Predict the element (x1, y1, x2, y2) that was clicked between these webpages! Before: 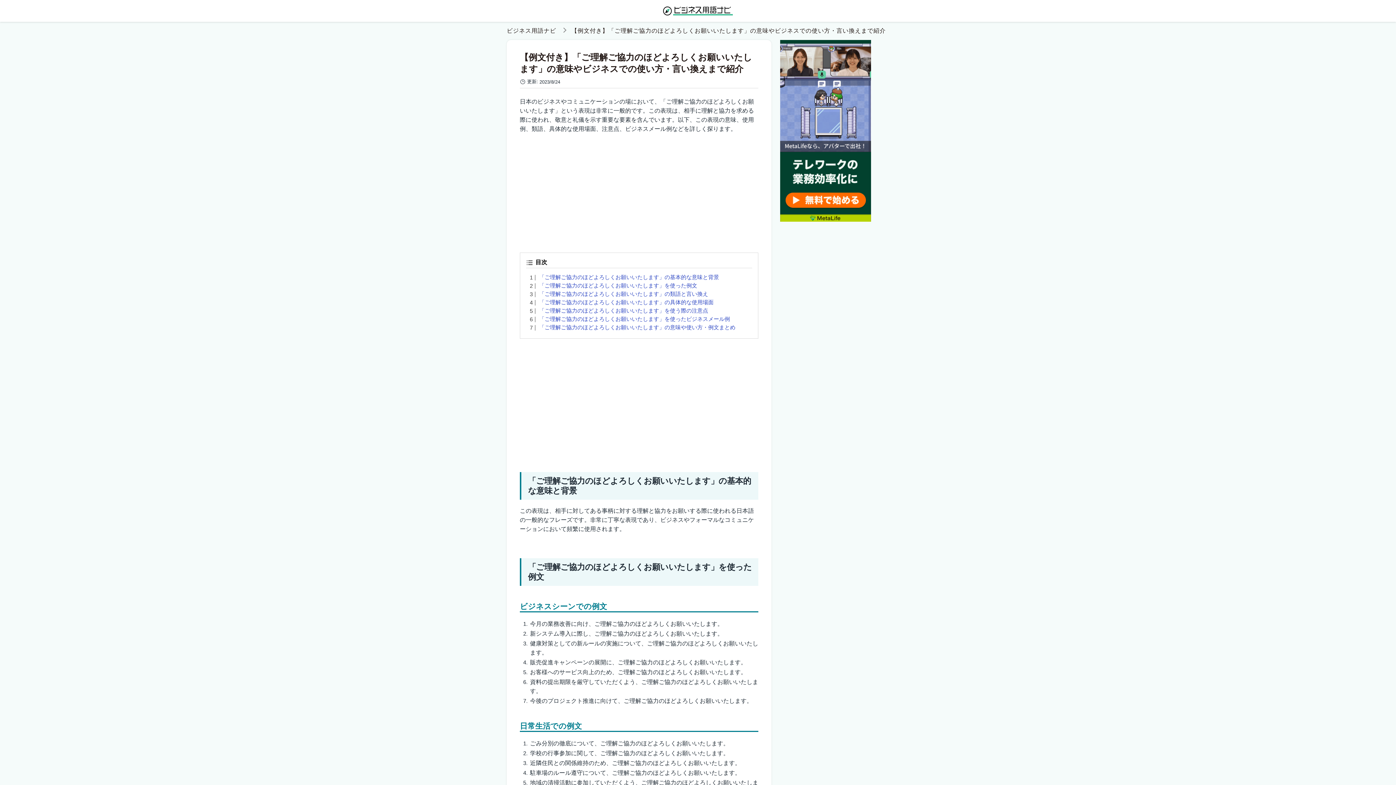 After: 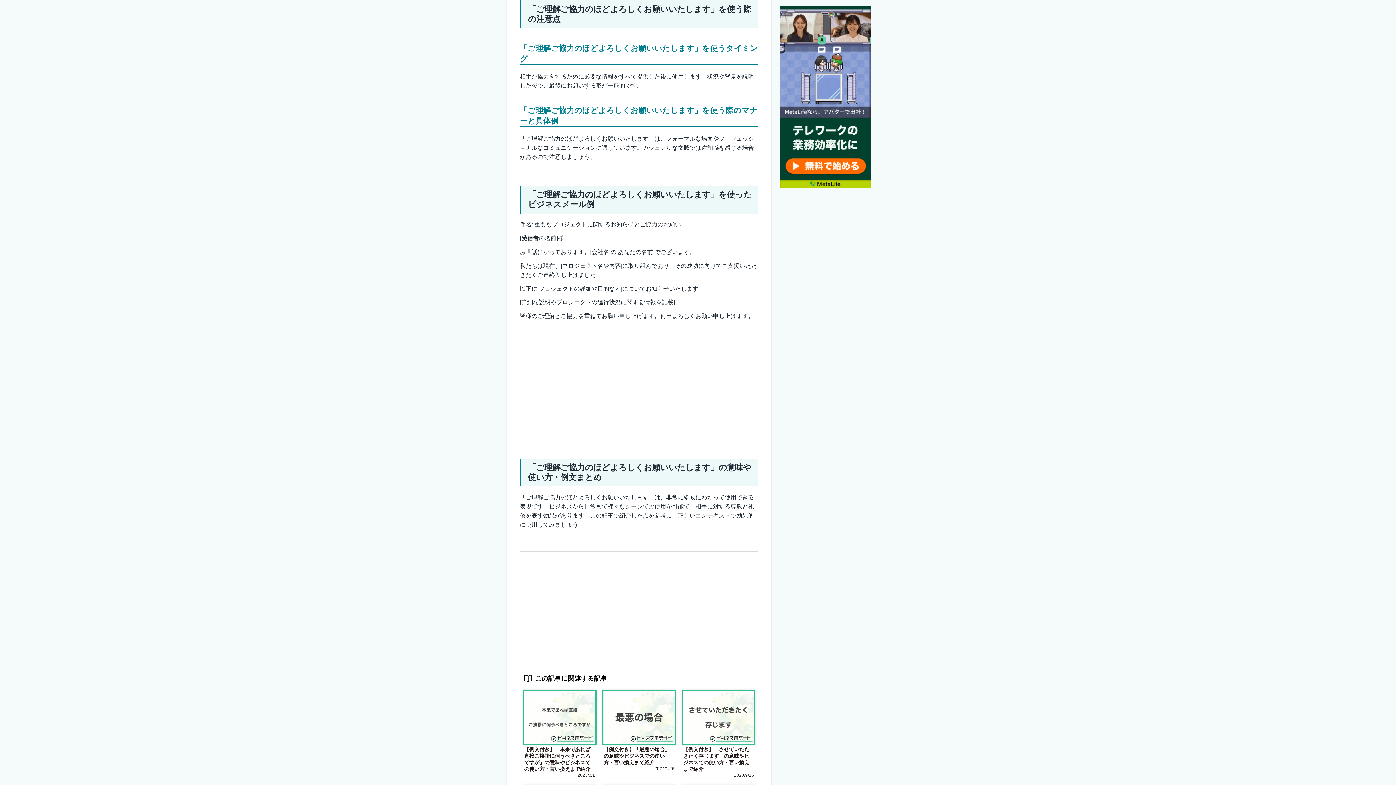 Action: bbox: (539, 307, 752, 314) label: 「ご理解ご協力のほどよろしくお願いいたします」を使う際の注意点